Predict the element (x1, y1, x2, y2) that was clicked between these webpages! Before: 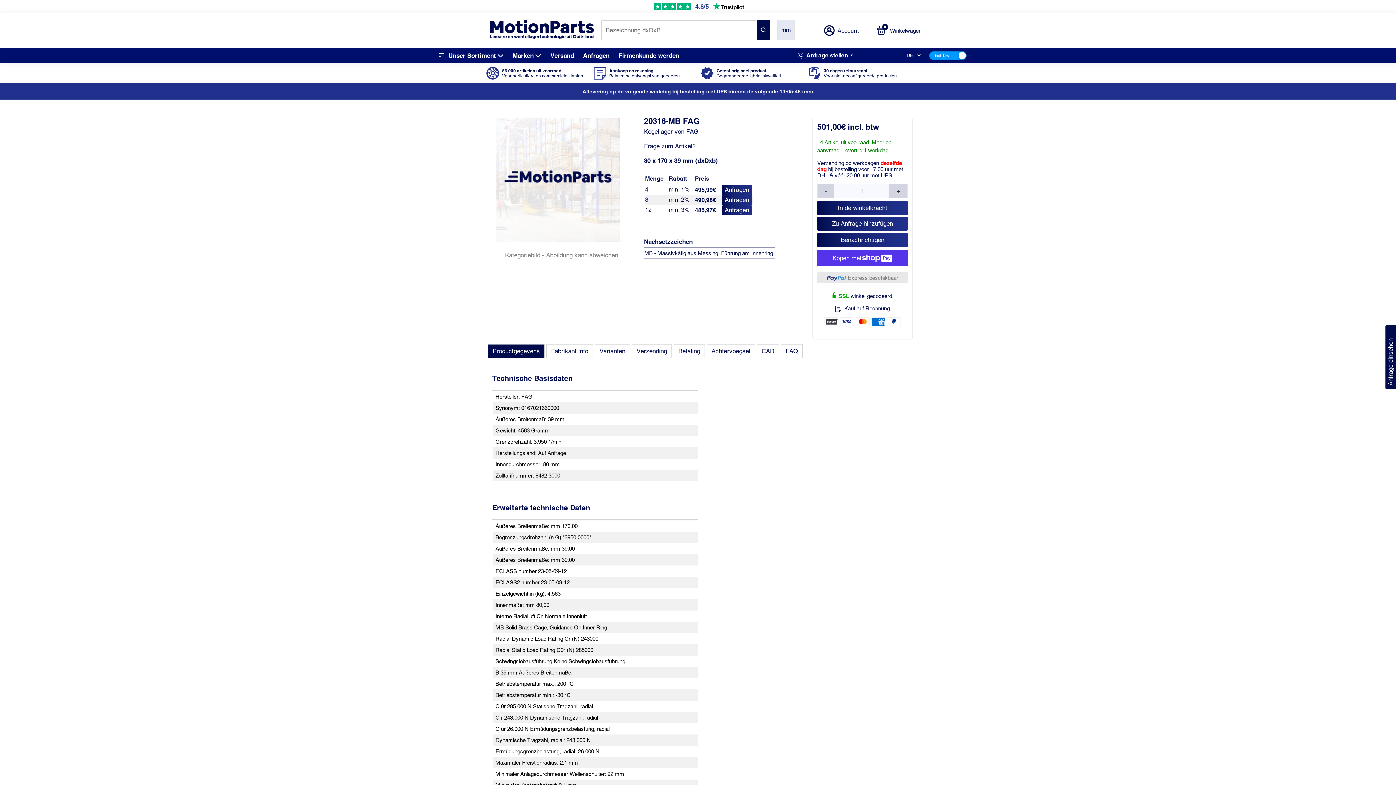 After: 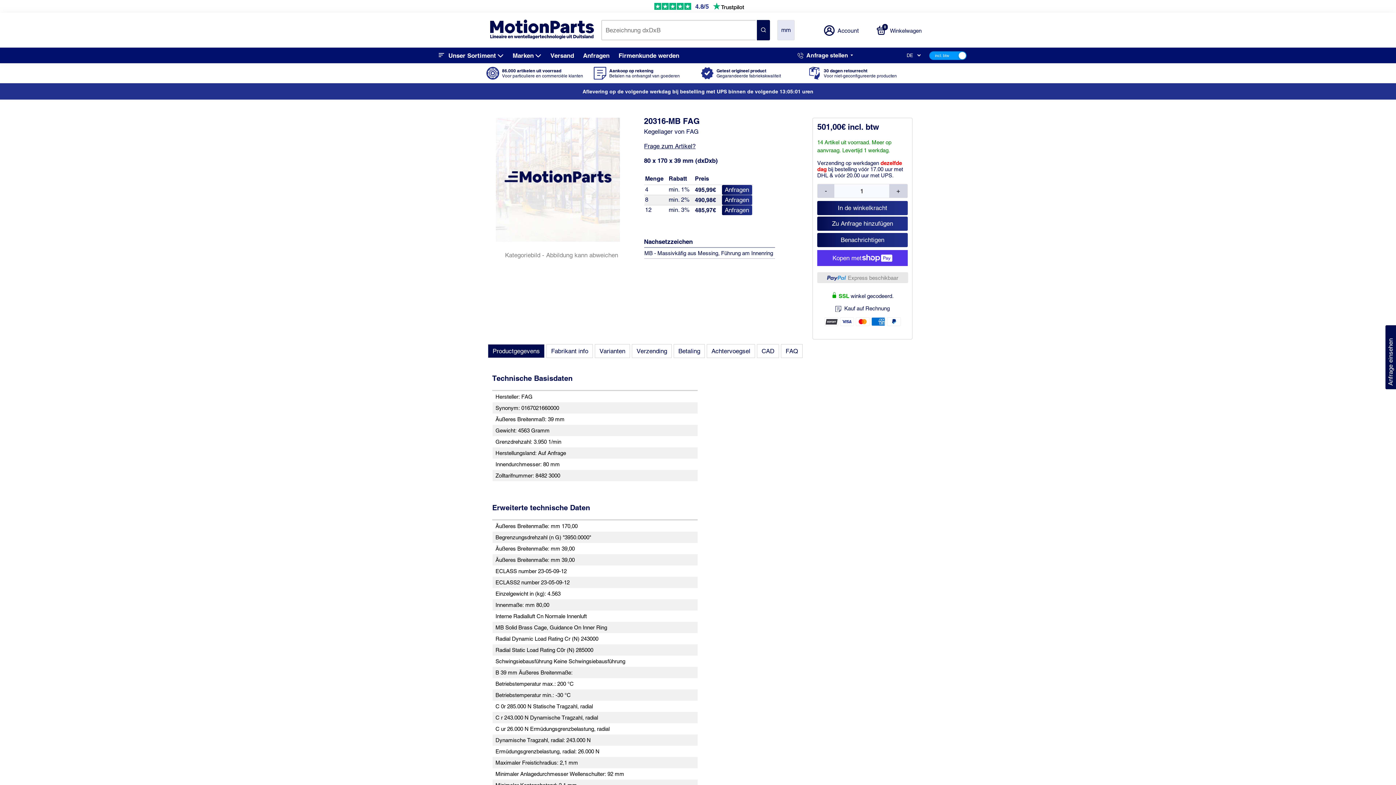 Action: bbox: (817, 184, 834, 197) label: -